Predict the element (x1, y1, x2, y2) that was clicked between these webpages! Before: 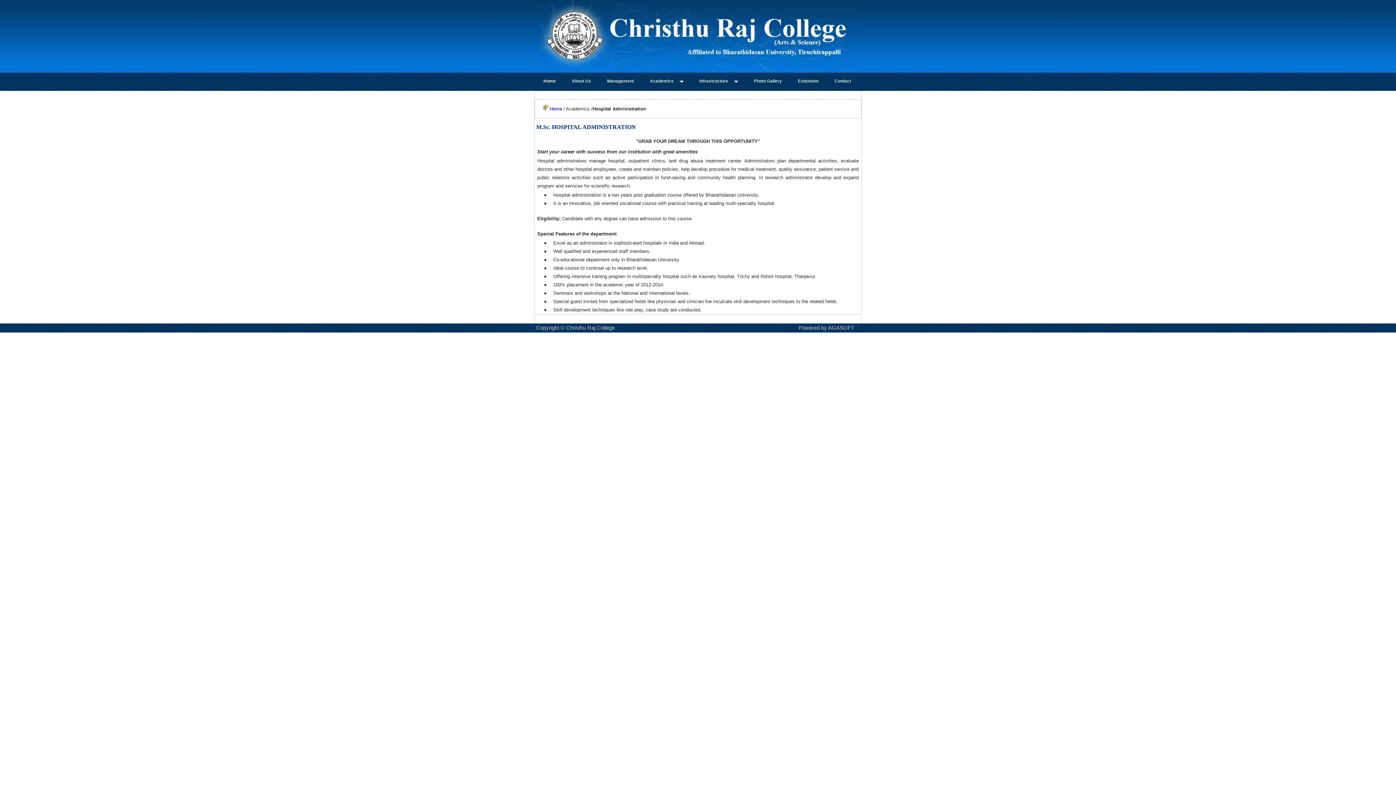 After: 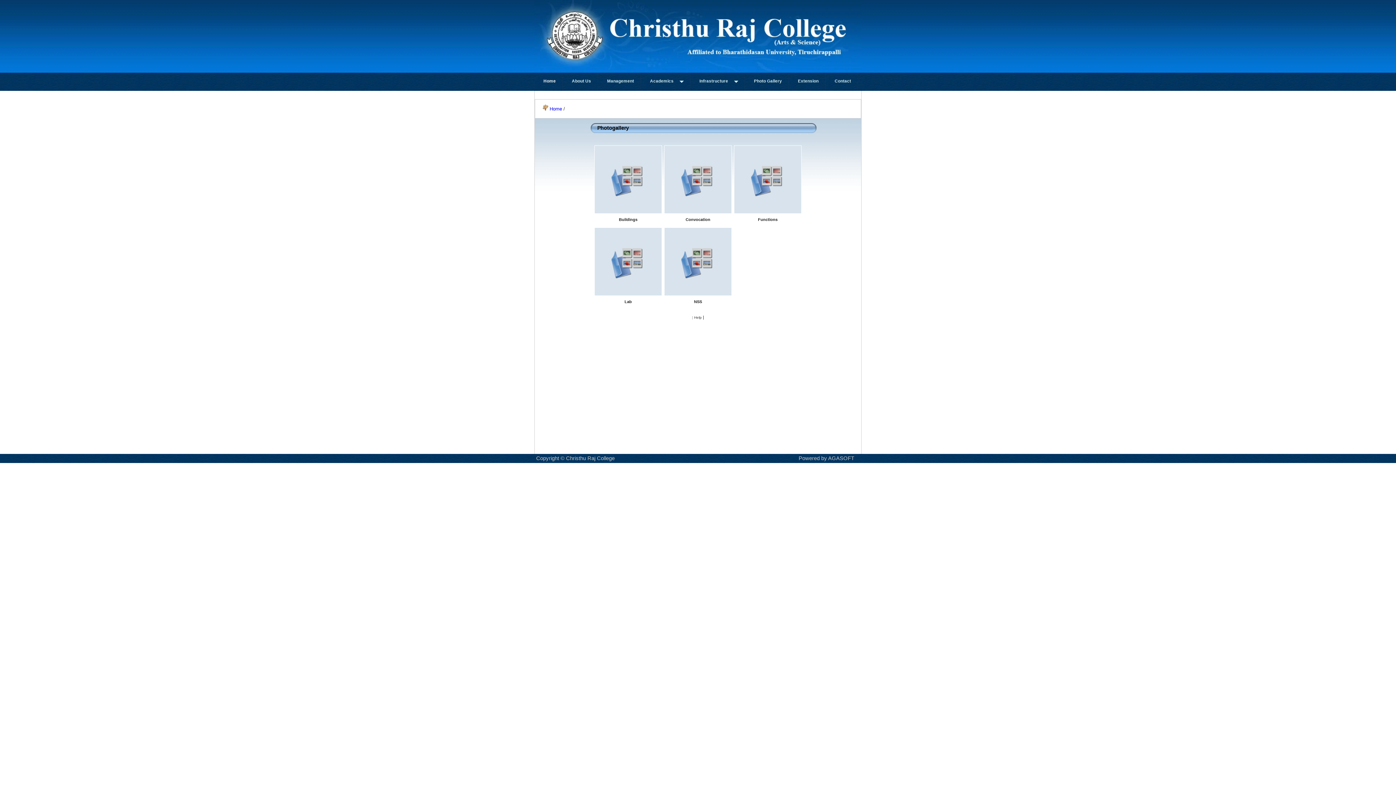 Action: label: Photo Gallery bbox: (745, 72, 789, 90)